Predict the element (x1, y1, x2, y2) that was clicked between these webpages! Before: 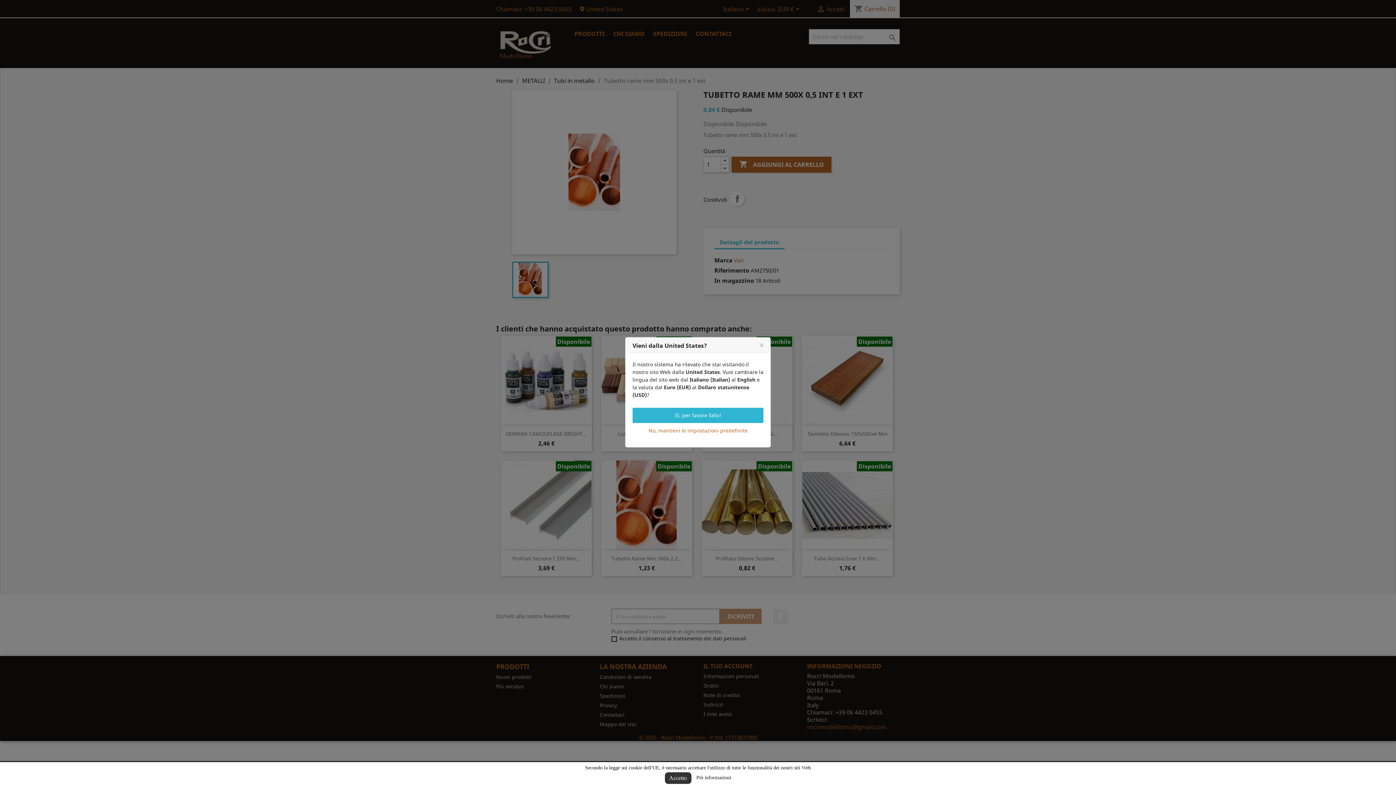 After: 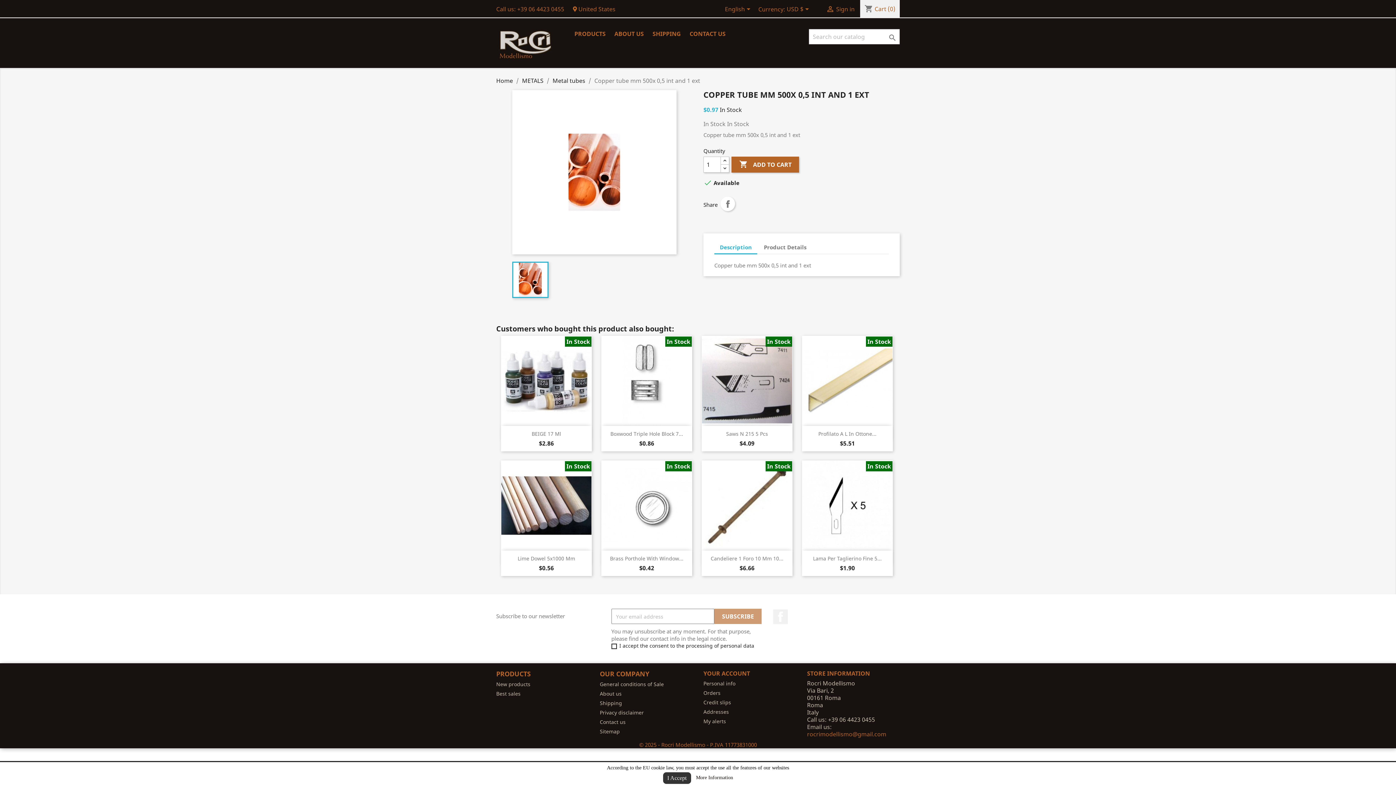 Action: bbox: (632, 408, 763, 423) label: Sì, per favore fallo!